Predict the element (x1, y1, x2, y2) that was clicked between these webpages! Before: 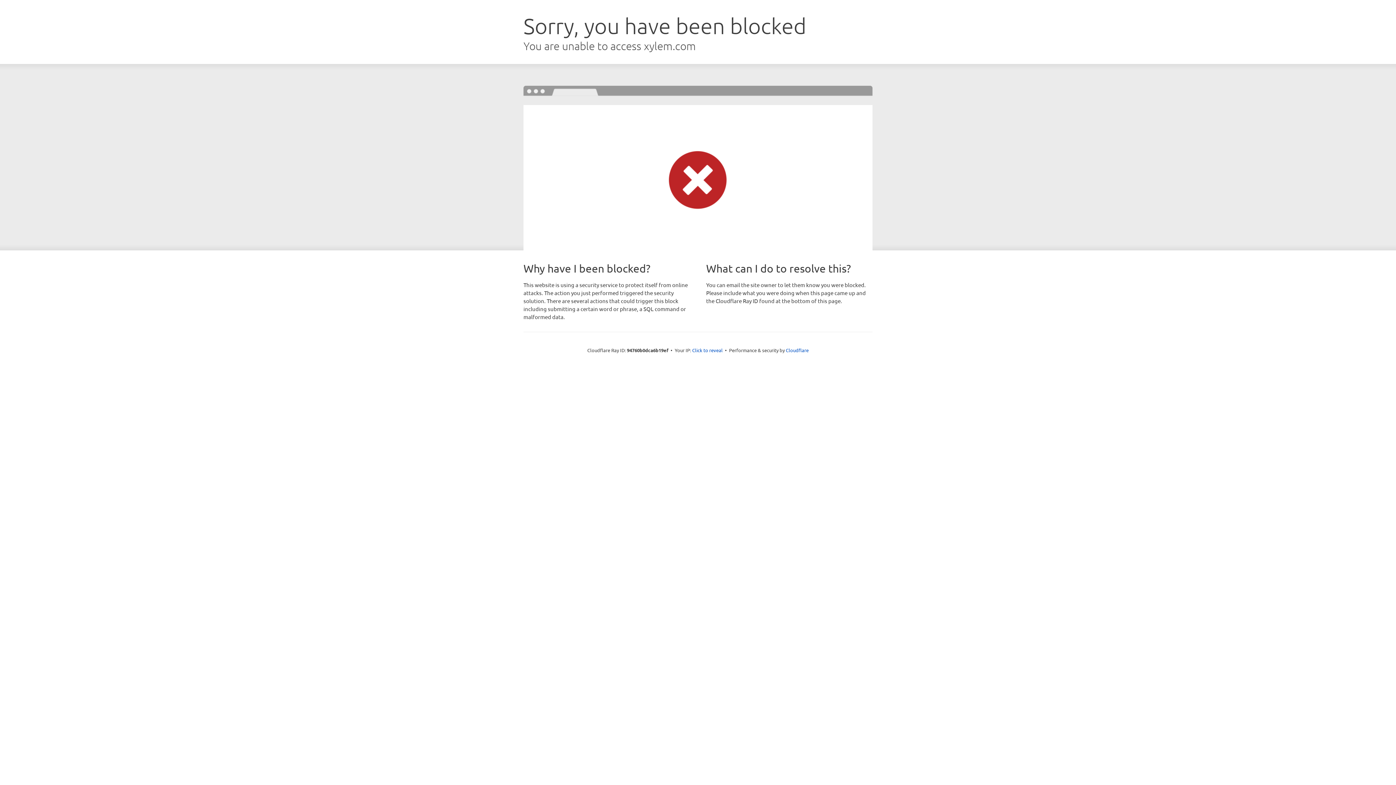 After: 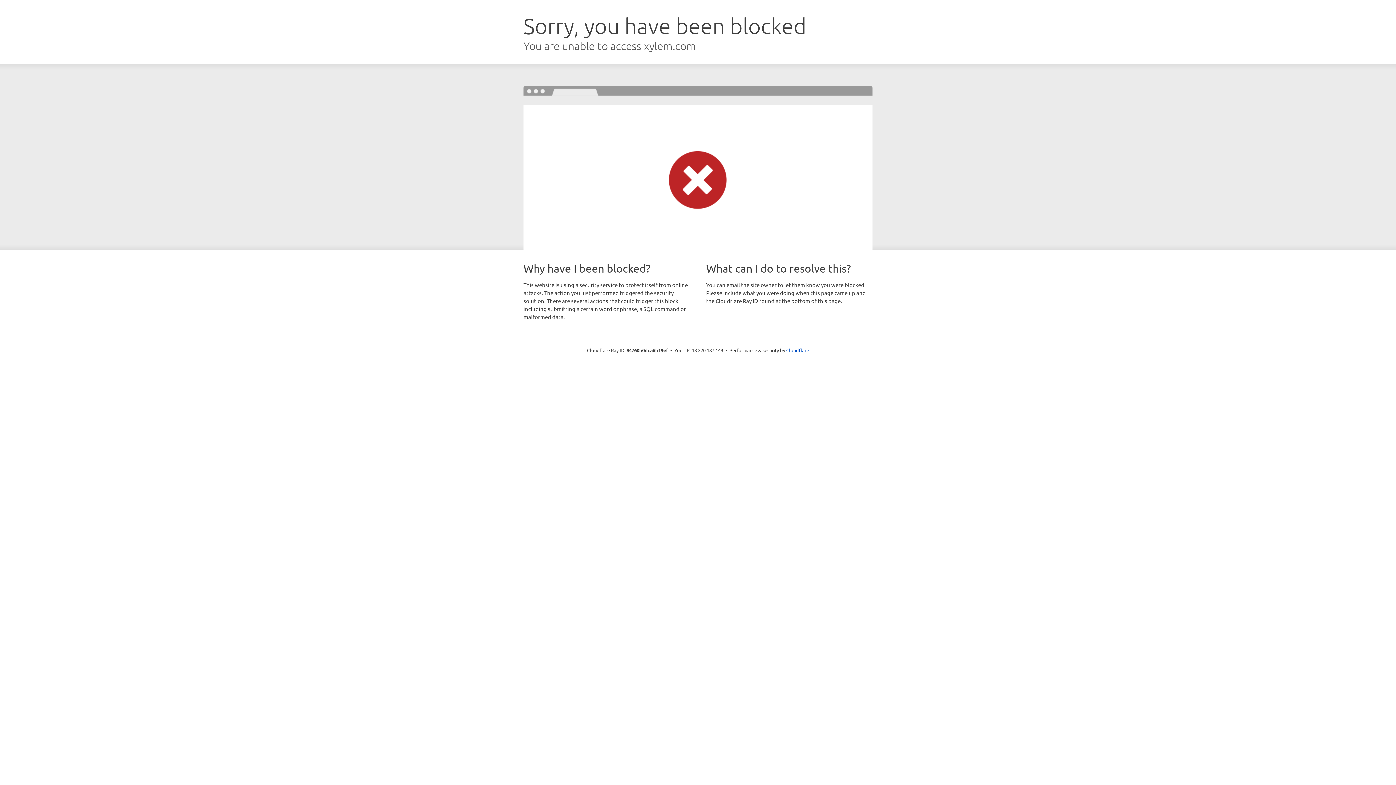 Action: label: Click to reveal bbox: (692, 346, 722, 353)